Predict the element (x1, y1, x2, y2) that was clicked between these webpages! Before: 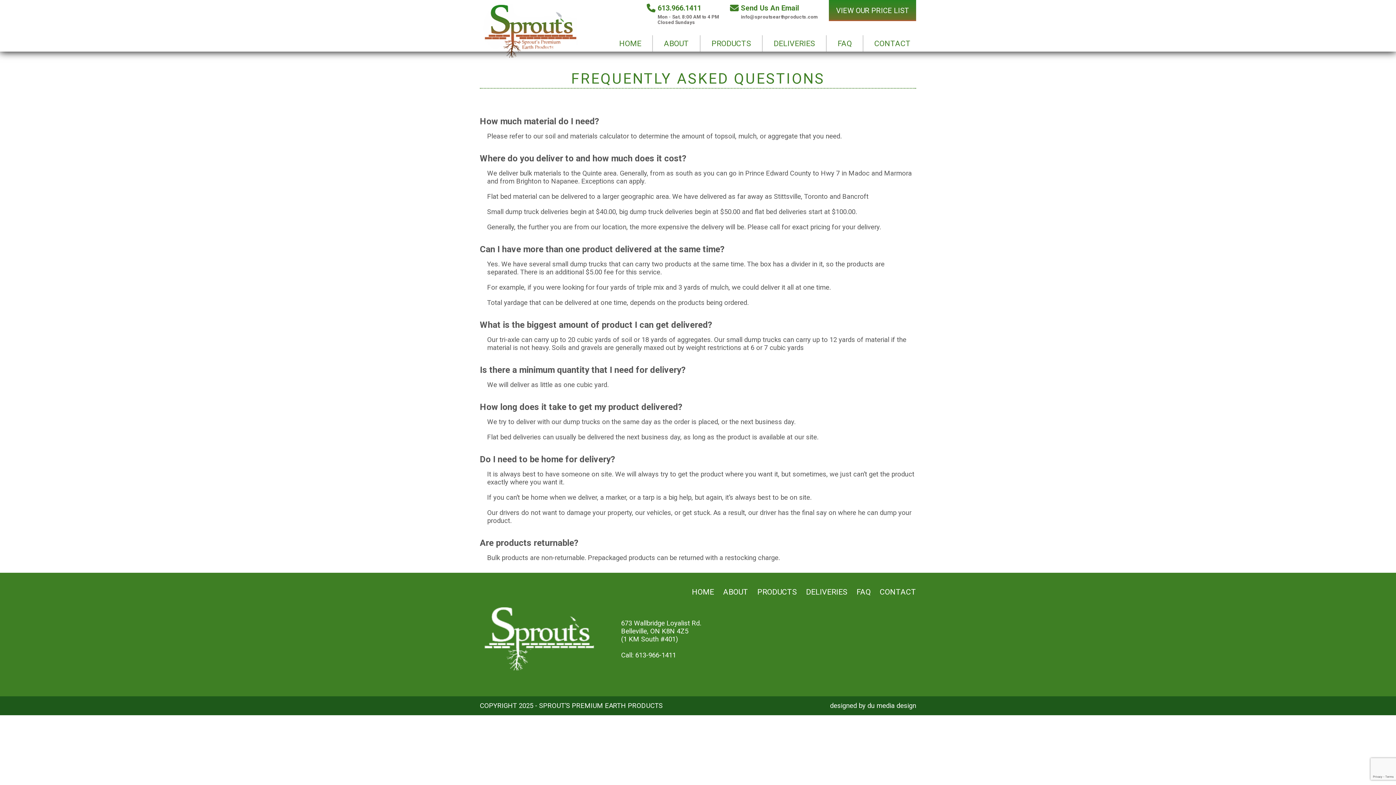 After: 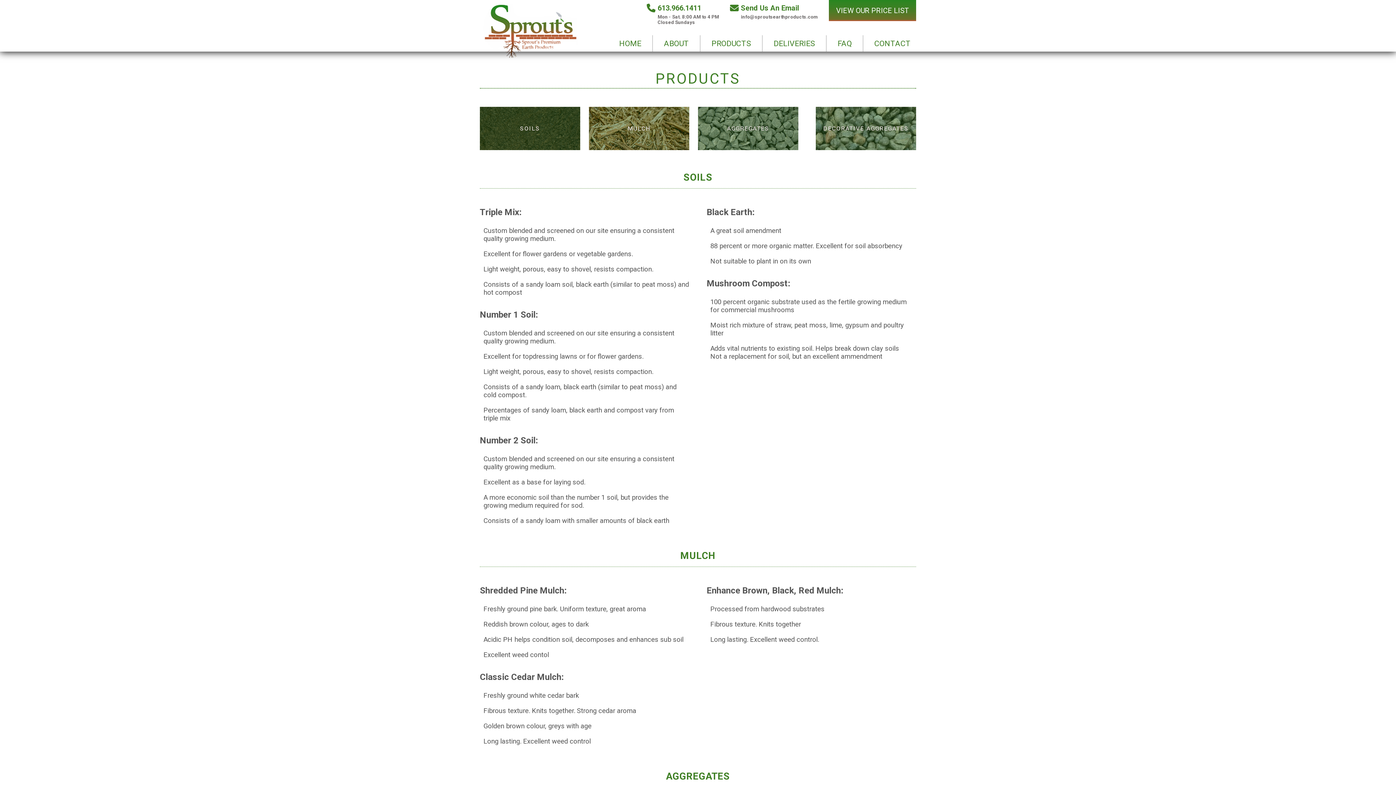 Action: bbox: (757, 587, 797, 596) label: PRODUCTS